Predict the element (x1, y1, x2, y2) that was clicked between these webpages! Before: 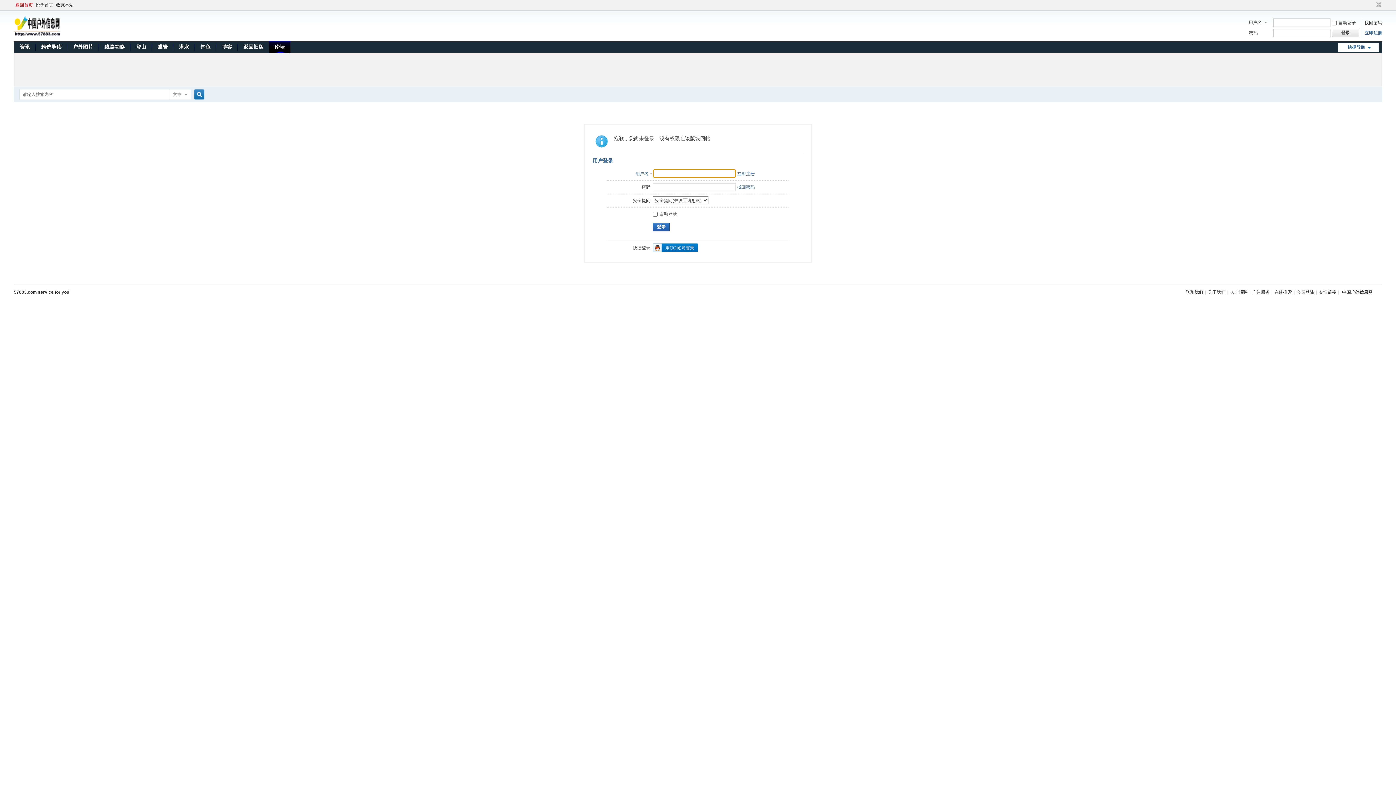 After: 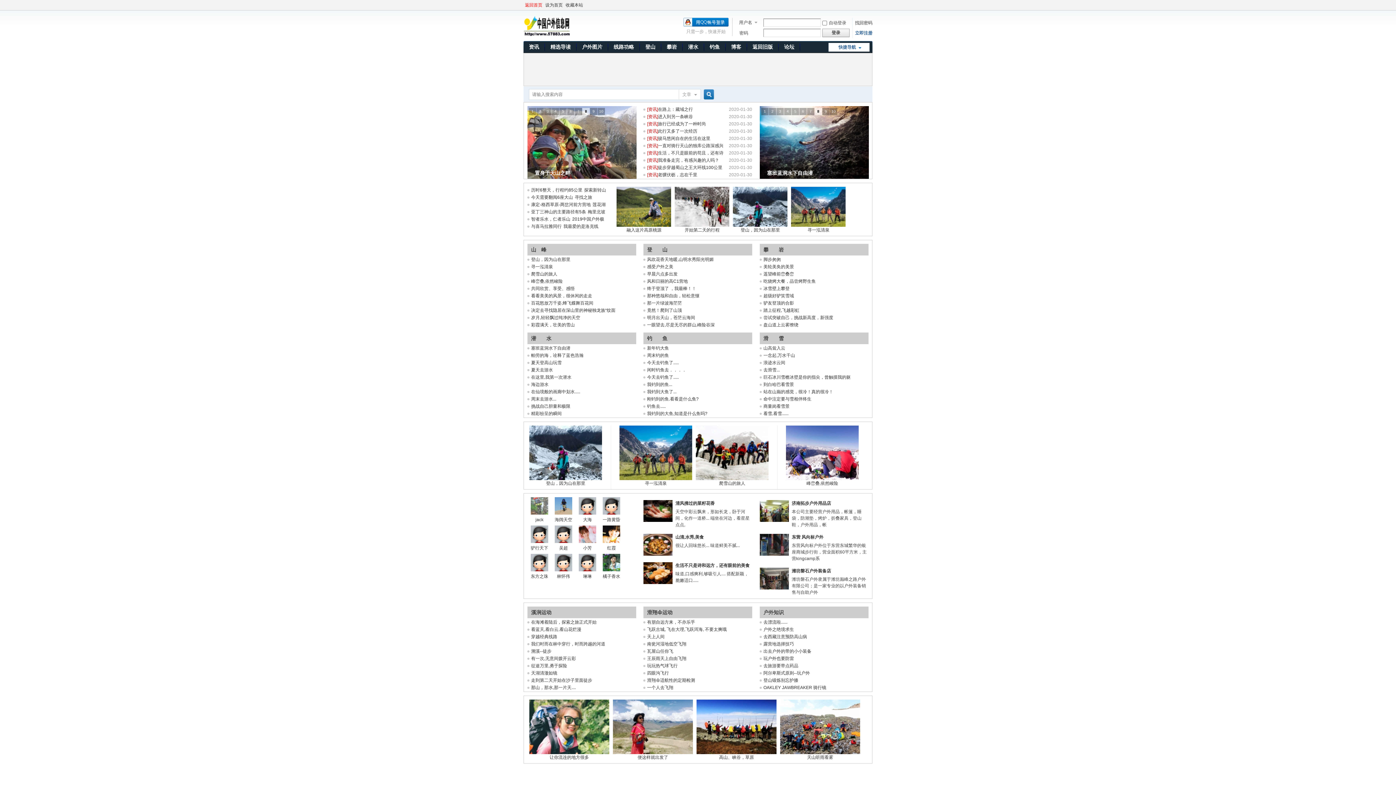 Action: label: 广告服务 bbox: (1252, 289, 1270, 294)